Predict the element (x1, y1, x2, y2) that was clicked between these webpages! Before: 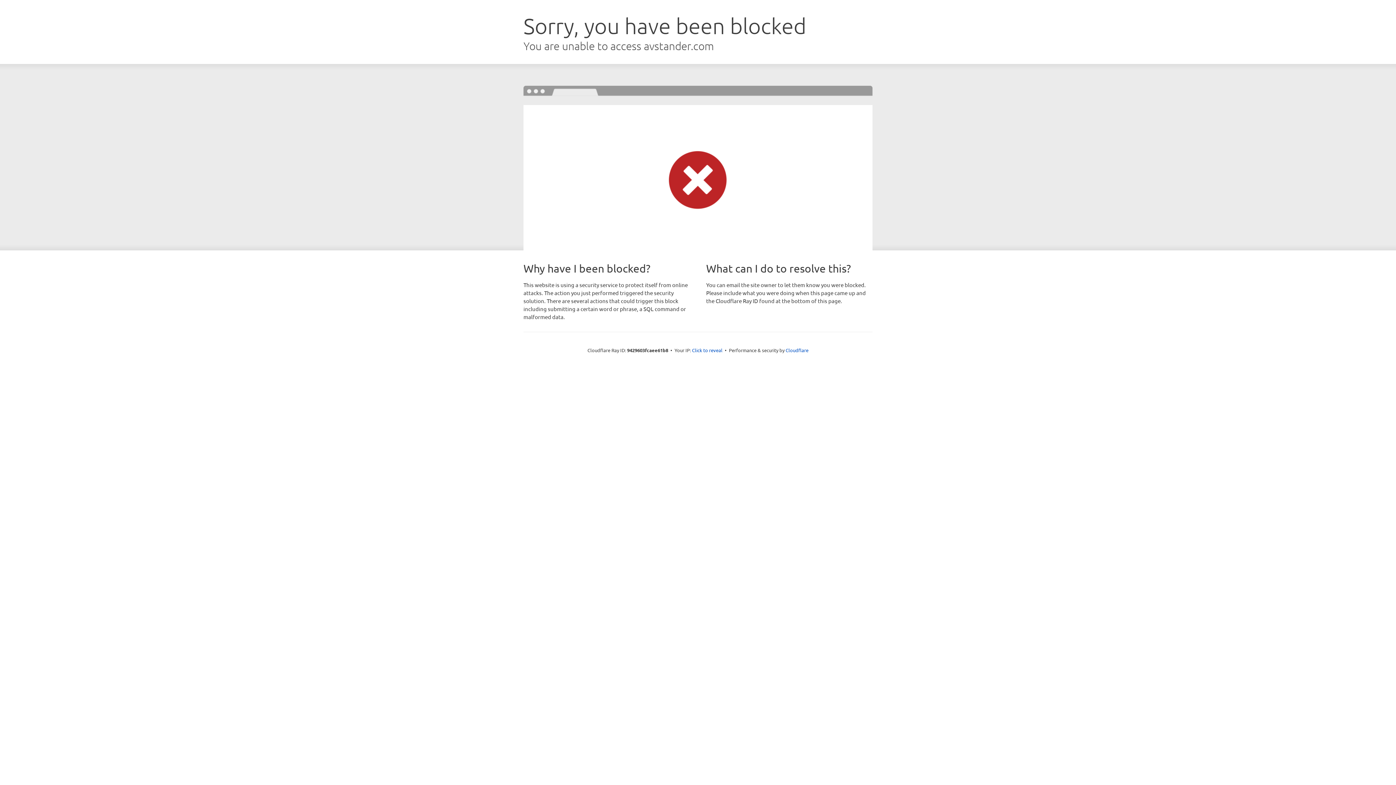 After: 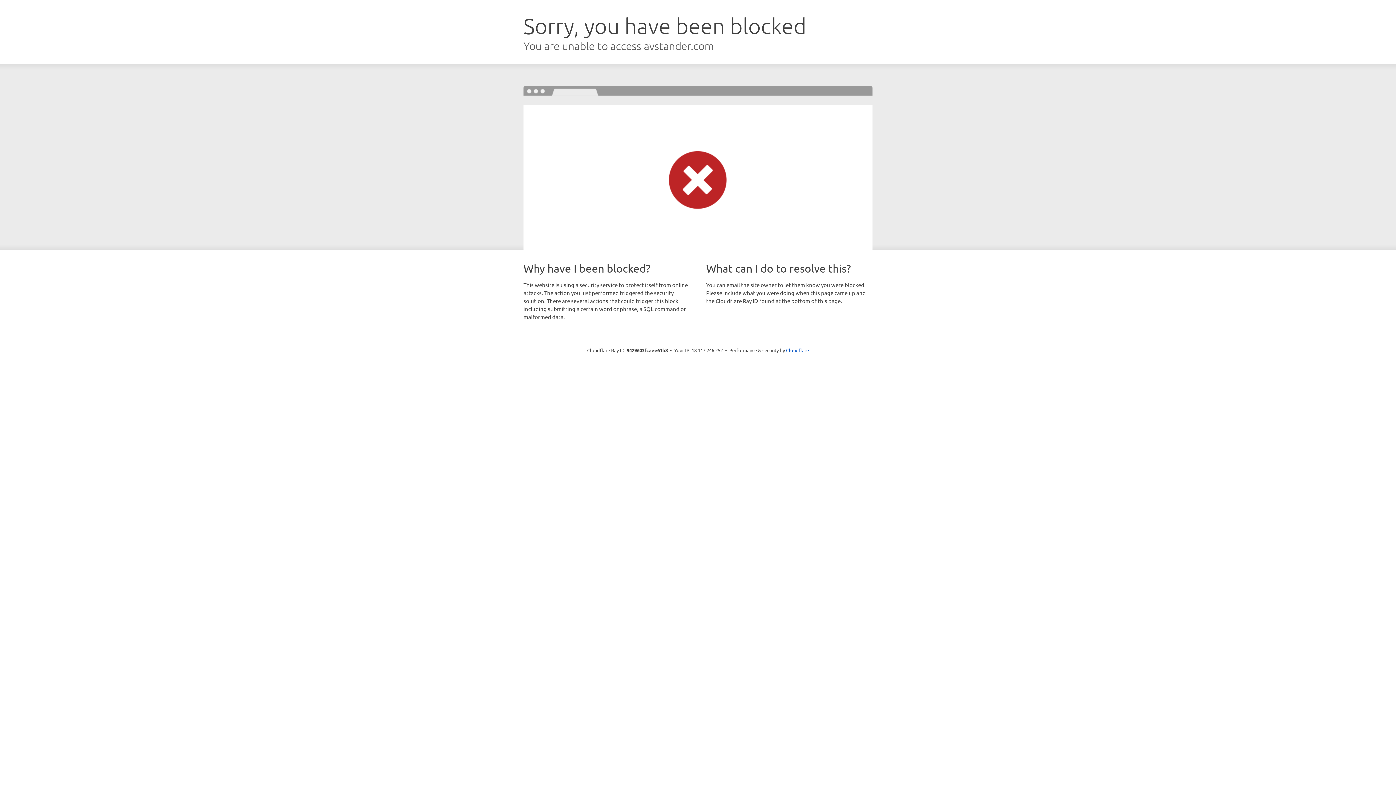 Action: bbox: (692, 346, 722, 353) label: Click to reveal